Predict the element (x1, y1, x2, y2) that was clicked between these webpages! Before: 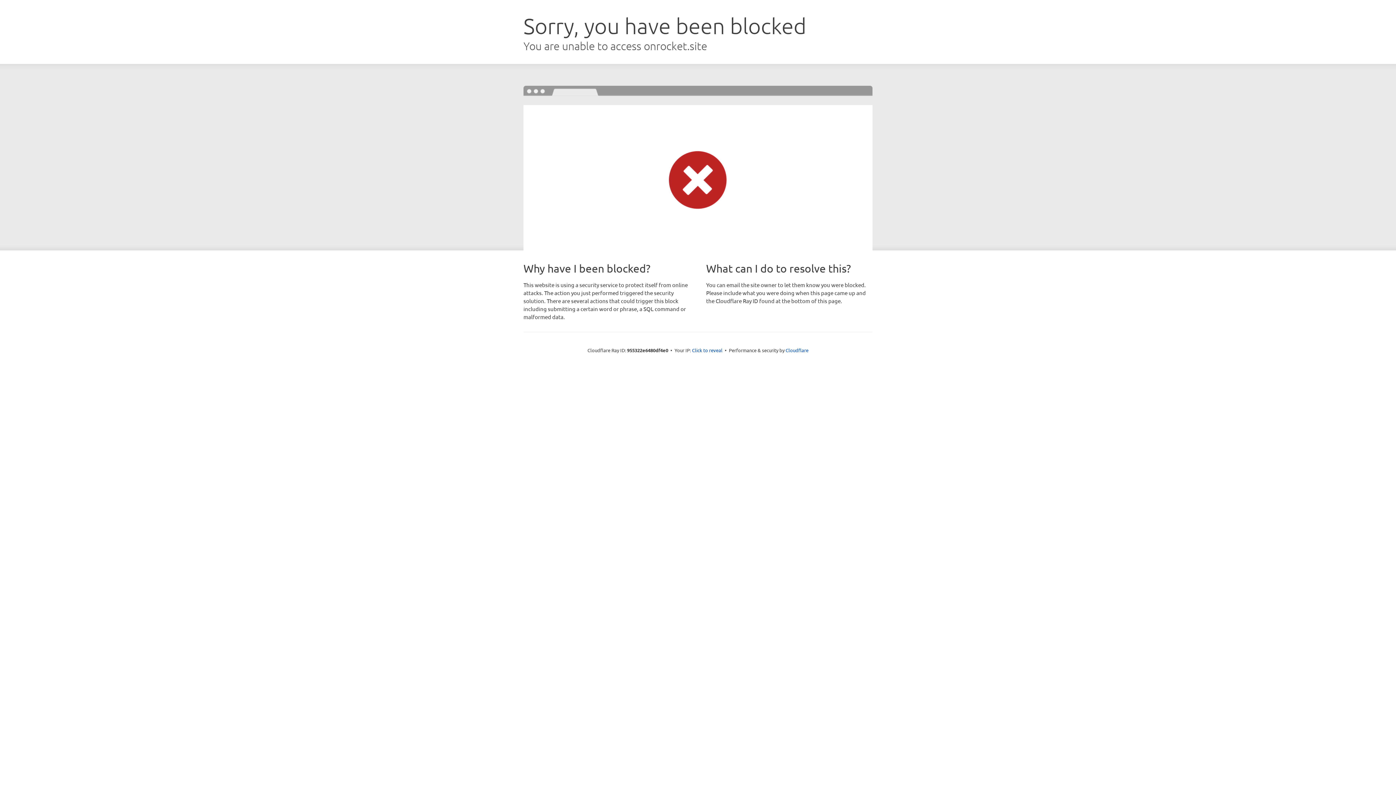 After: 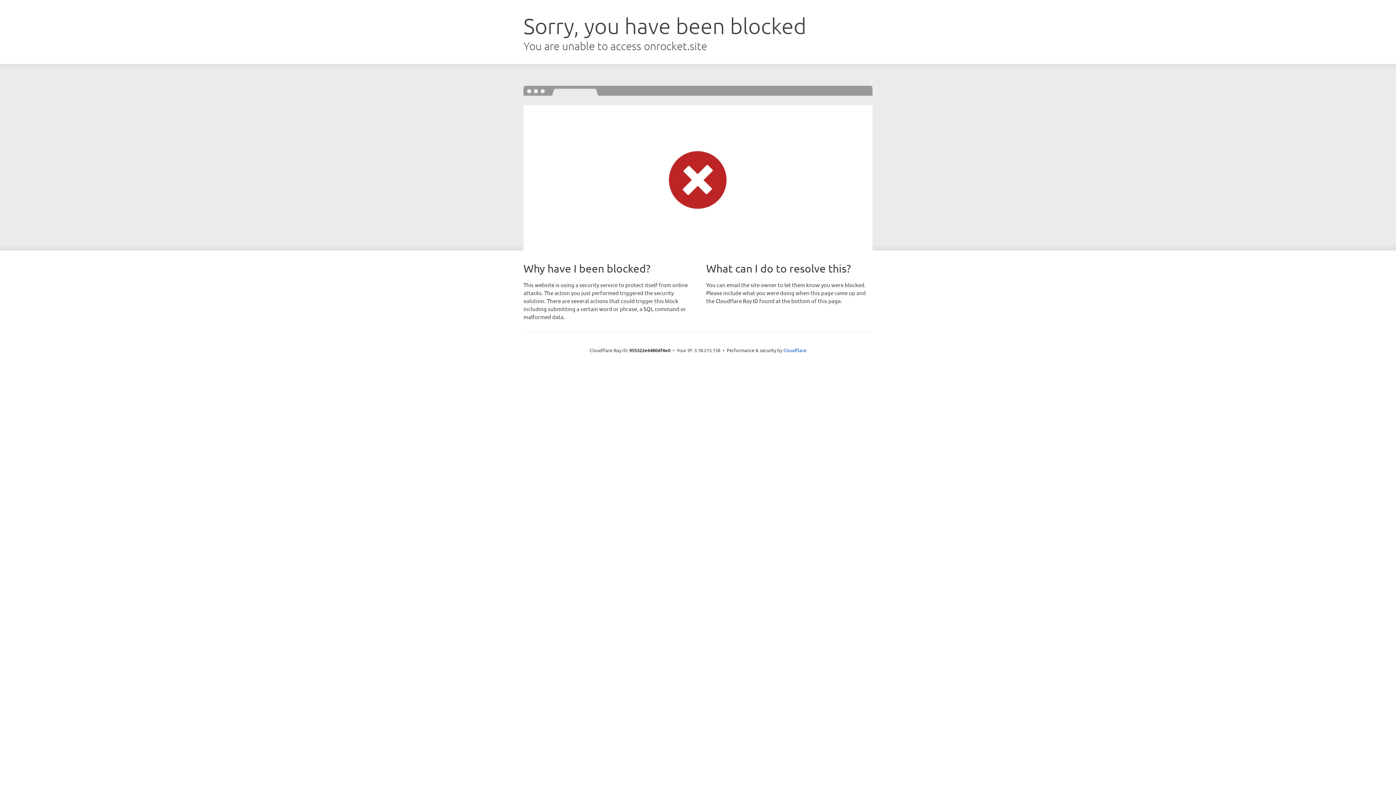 Action: label: Click to reveal bbox: (692, 346, 722, 353)